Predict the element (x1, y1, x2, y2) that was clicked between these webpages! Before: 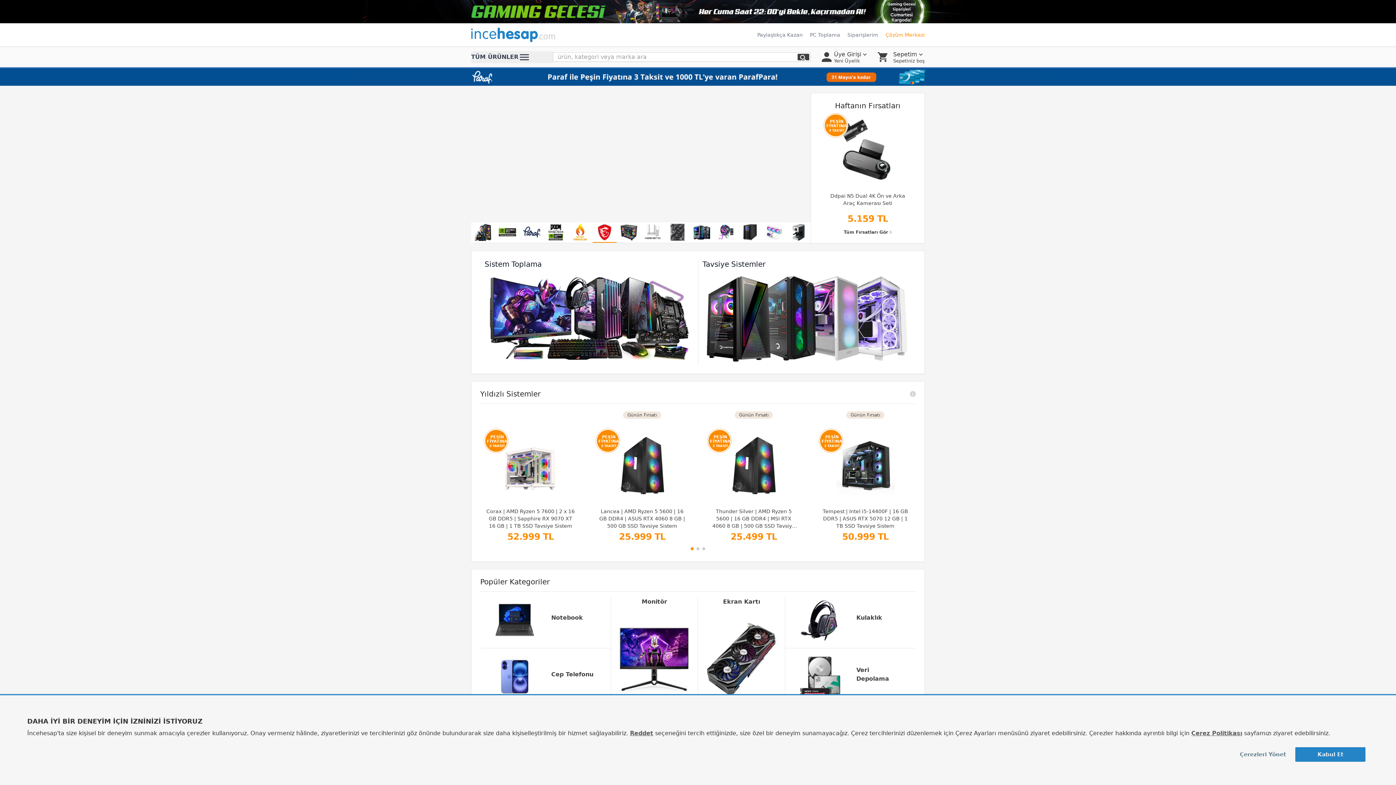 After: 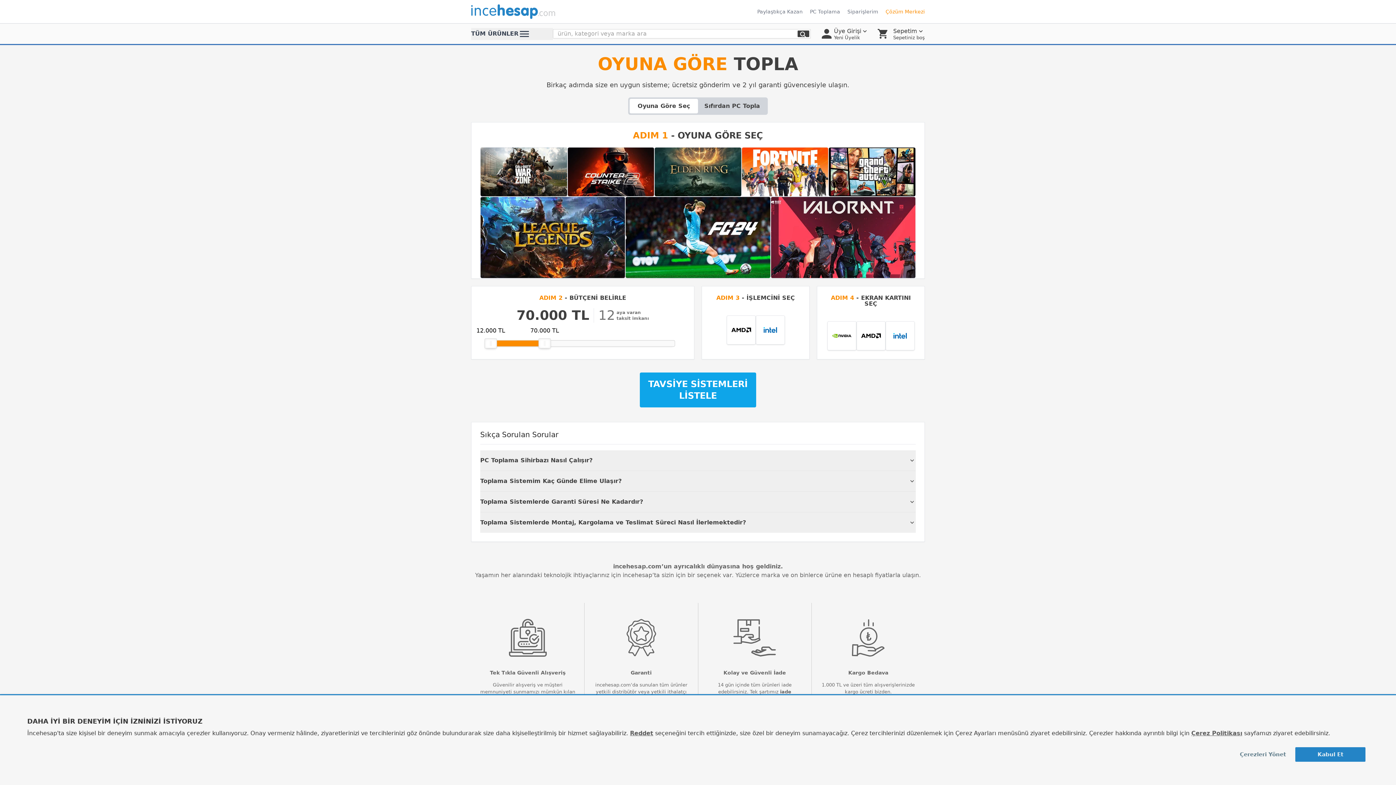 Action: label: PC Toplama bbox: (810, 31, 840, 38)